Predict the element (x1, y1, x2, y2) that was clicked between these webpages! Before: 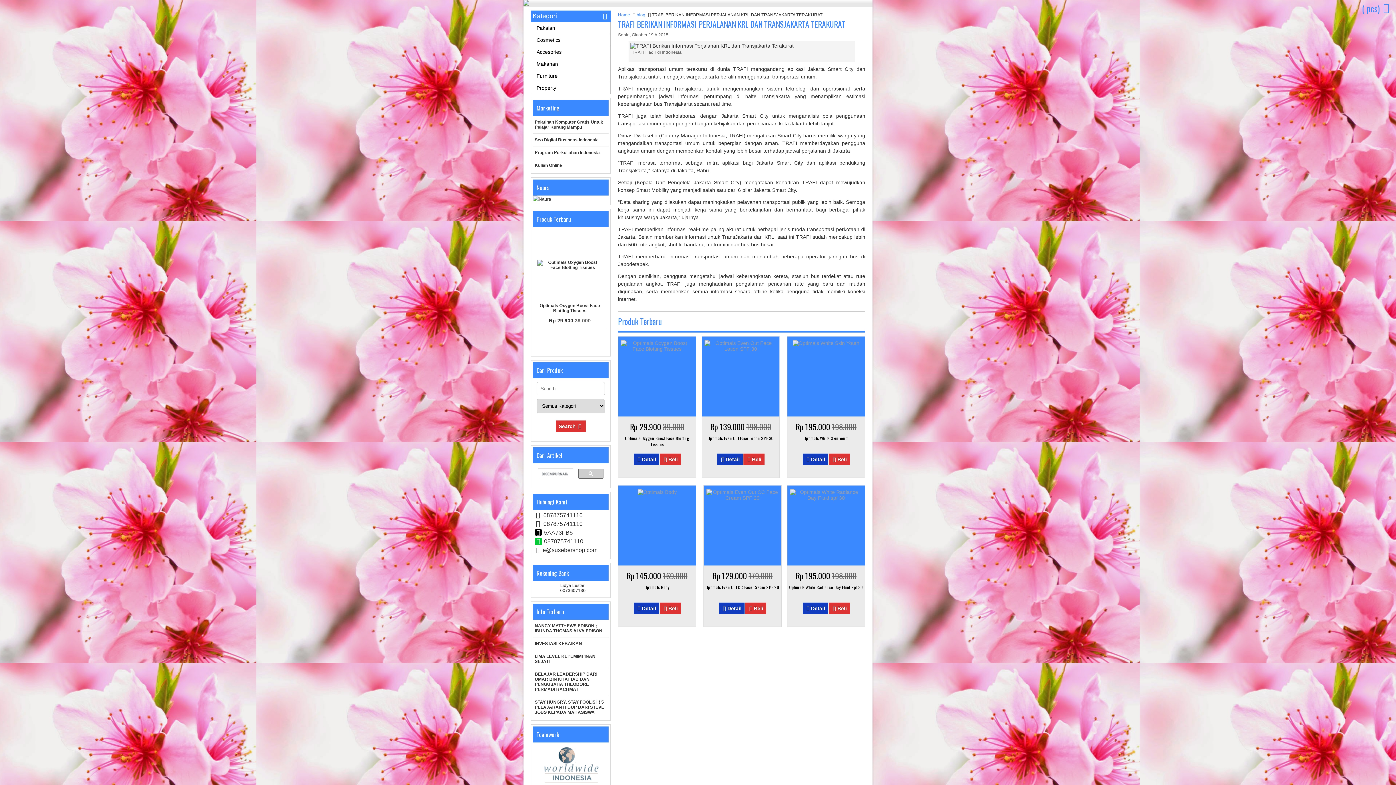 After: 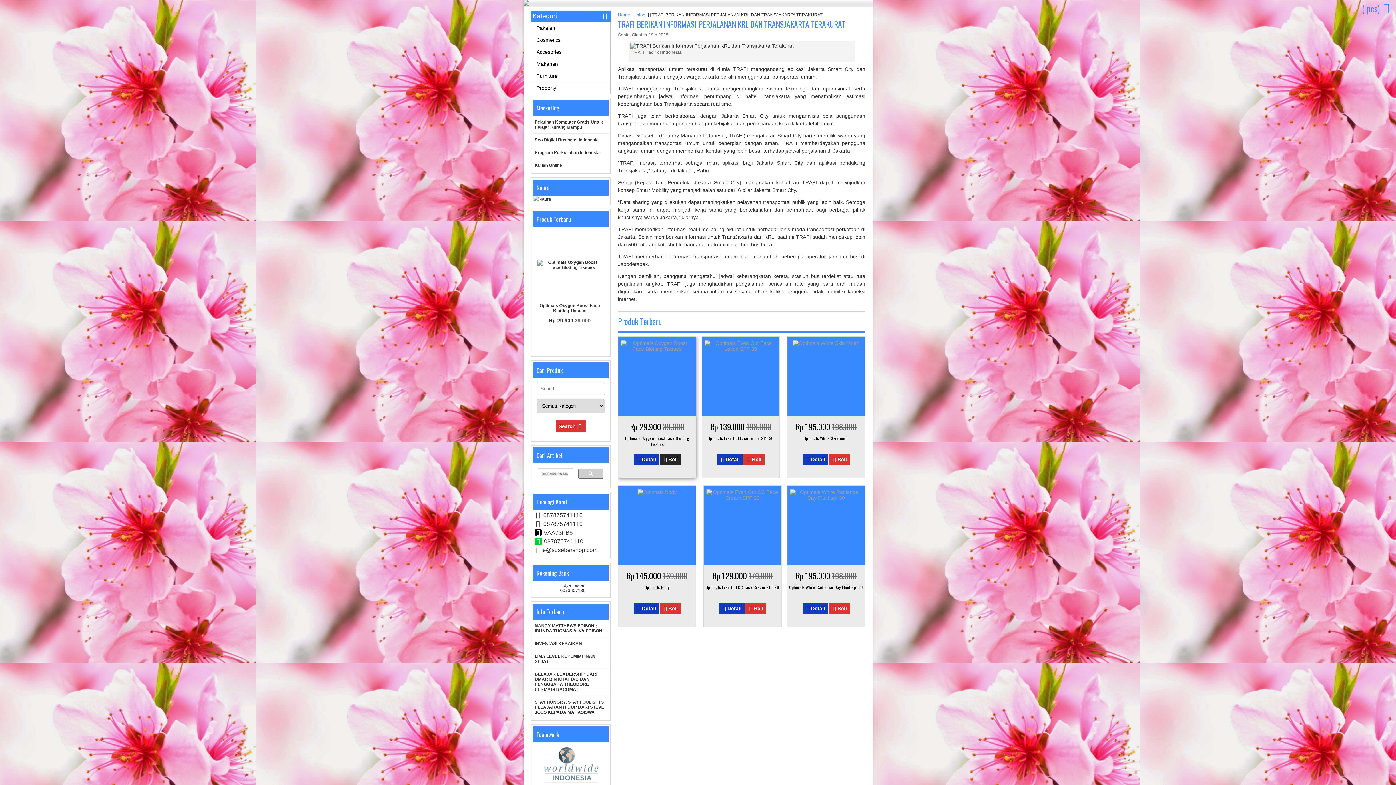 Action: label: Beli bbox: (660, 453, 680, 465)